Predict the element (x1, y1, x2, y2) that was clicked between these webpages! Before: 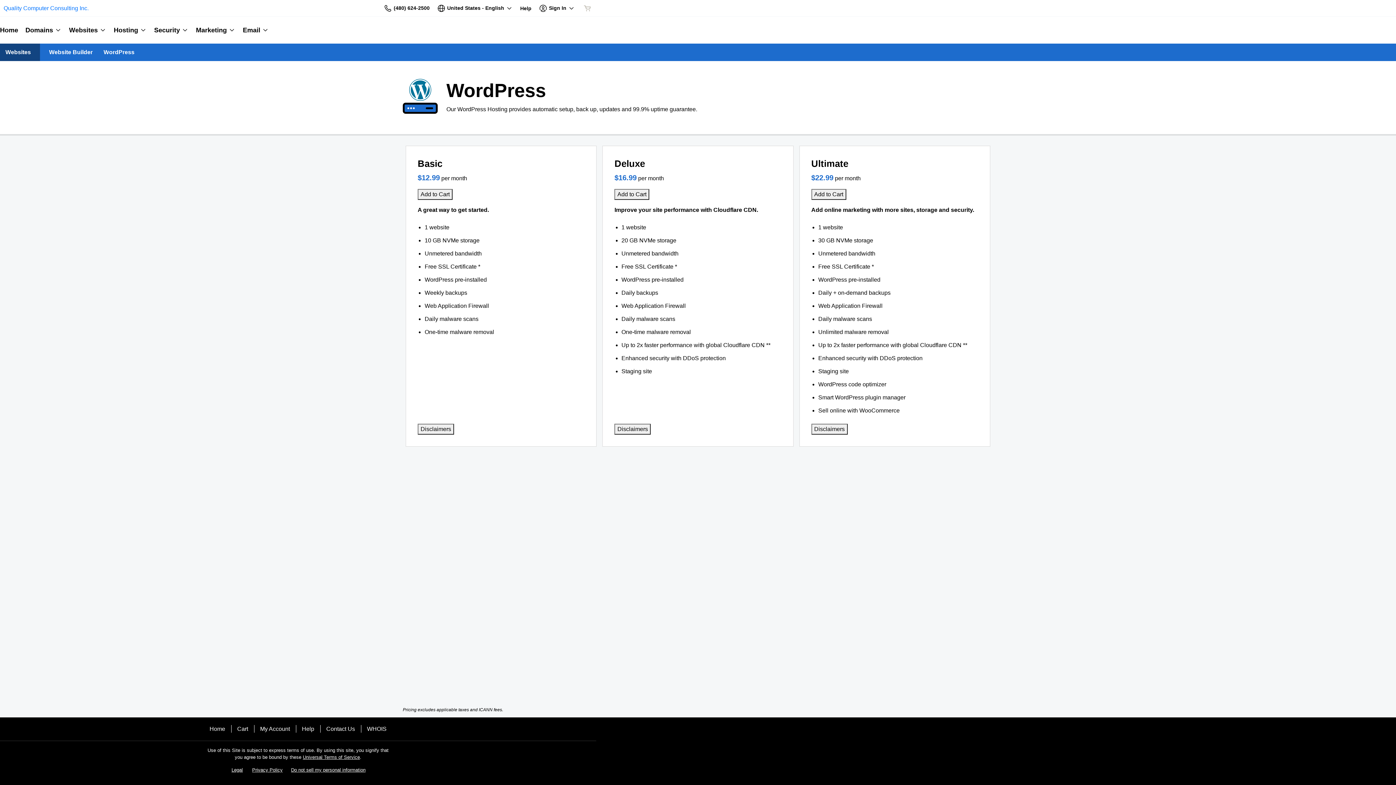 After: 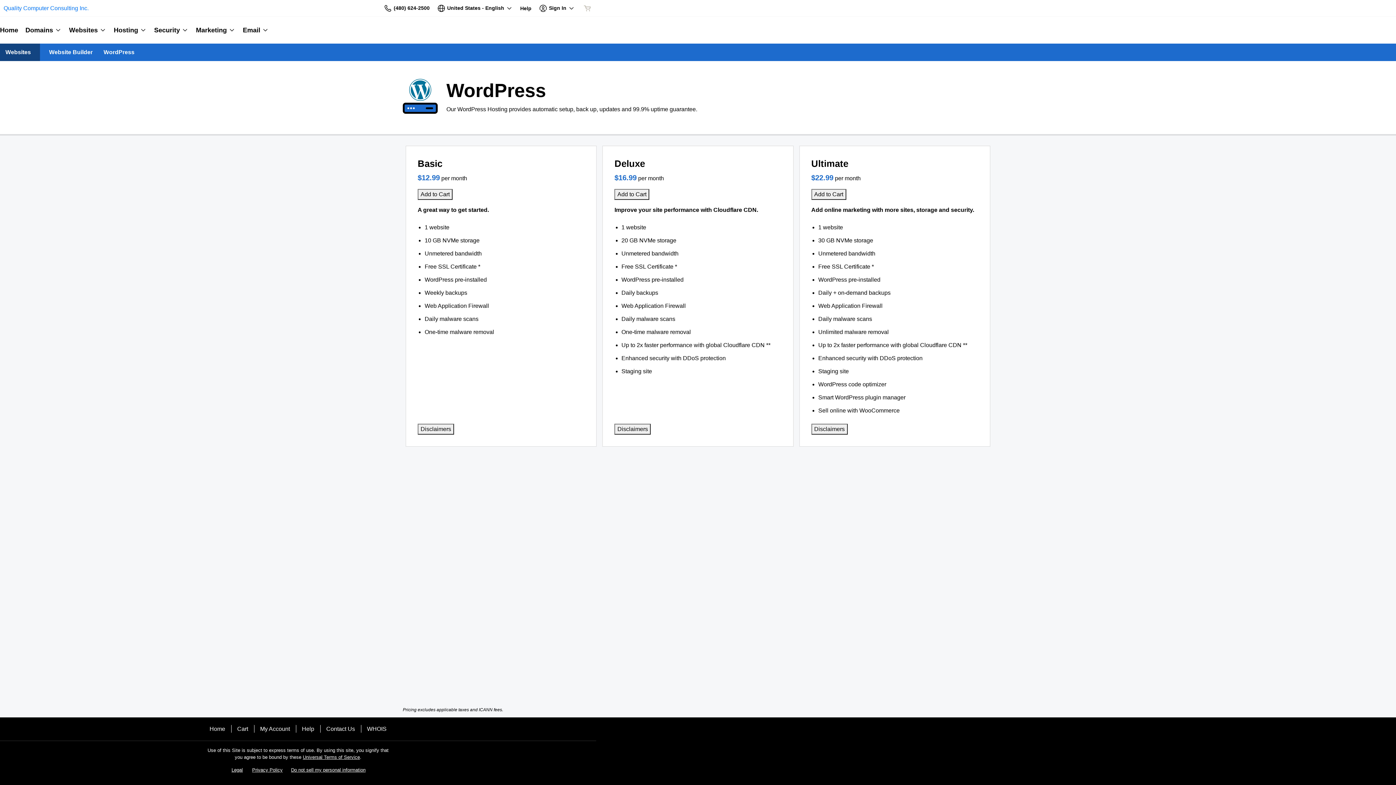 Action: label: (480) 624-2500 bbox: (380, 0, 433, 16)